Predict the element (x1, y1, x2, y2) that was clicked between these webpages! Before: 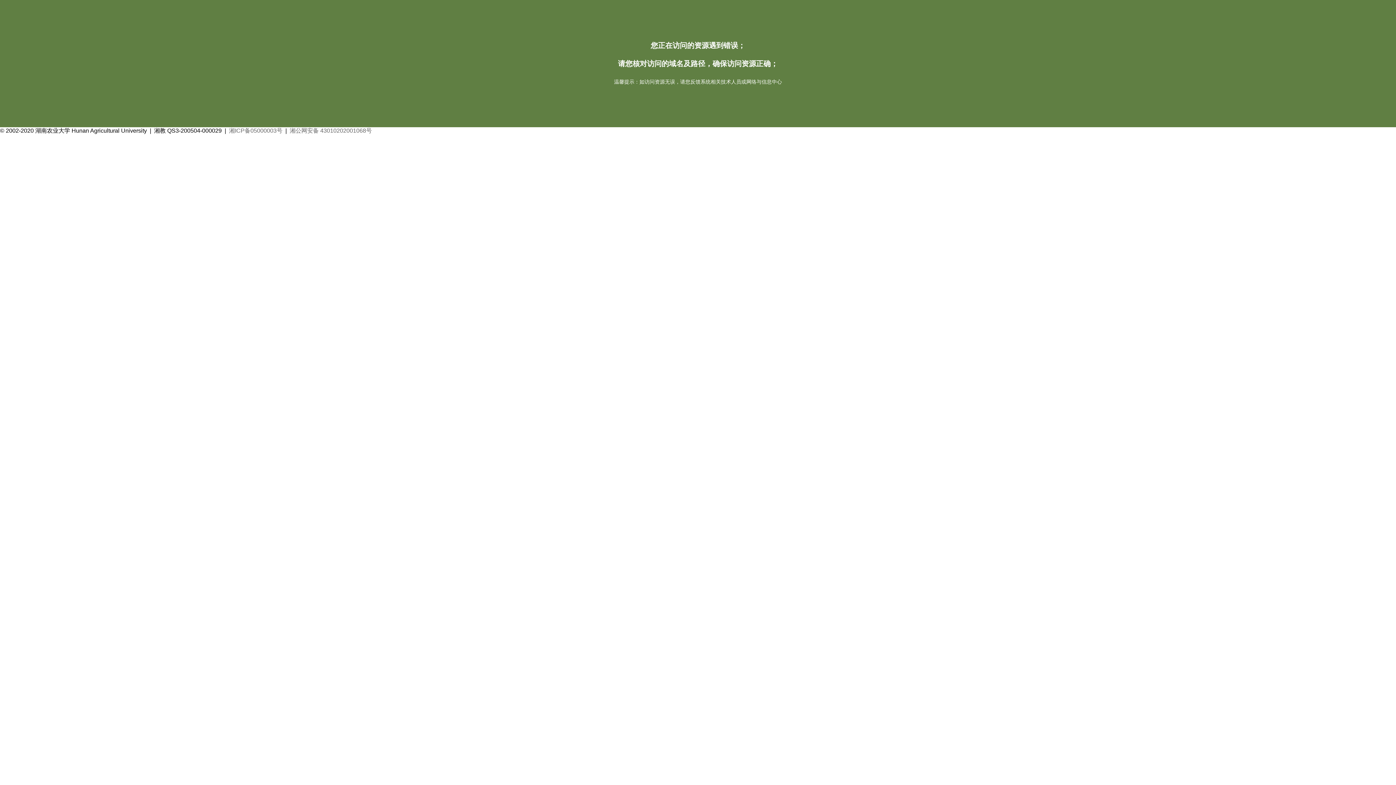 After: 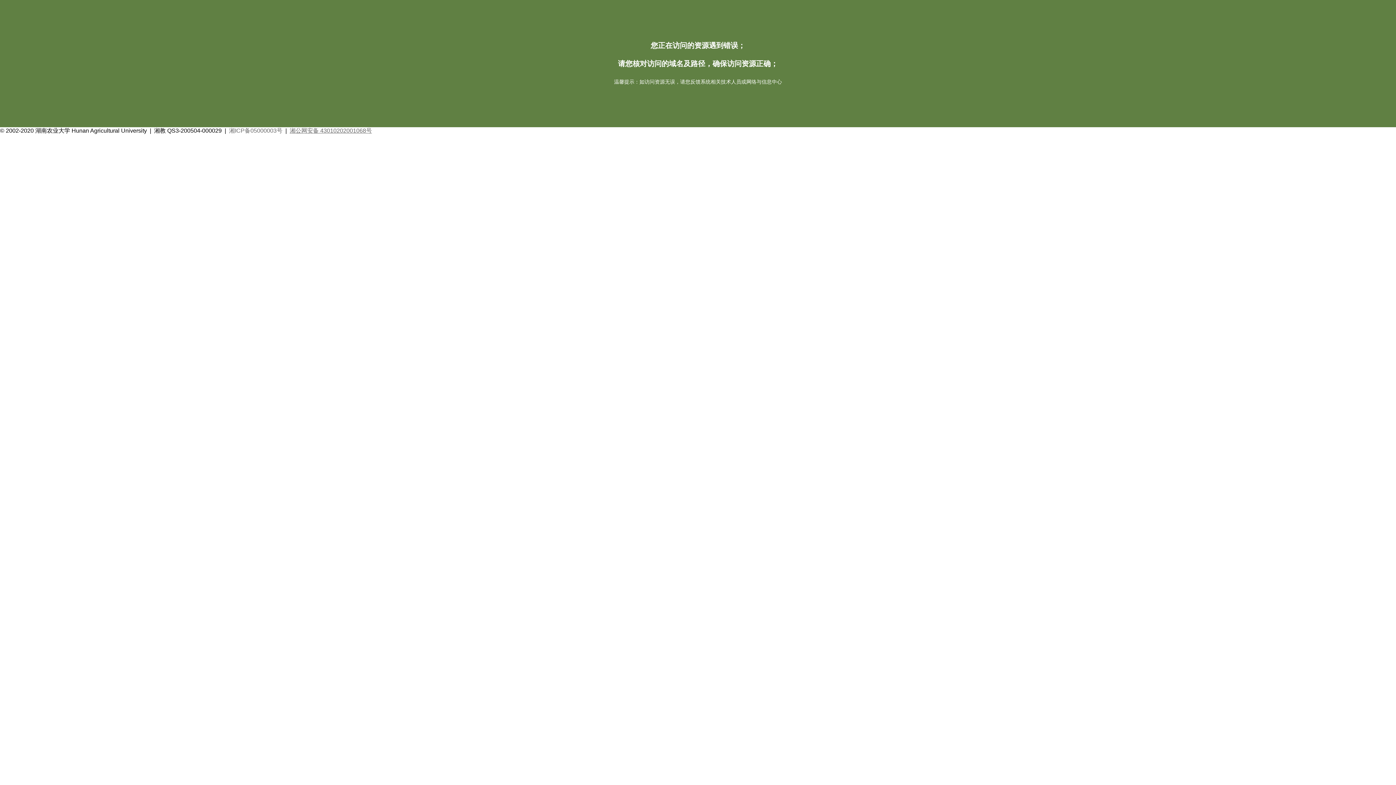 Action: bbox: (289, 127, 372, 133) label: 湘公网安备 43010202001068号